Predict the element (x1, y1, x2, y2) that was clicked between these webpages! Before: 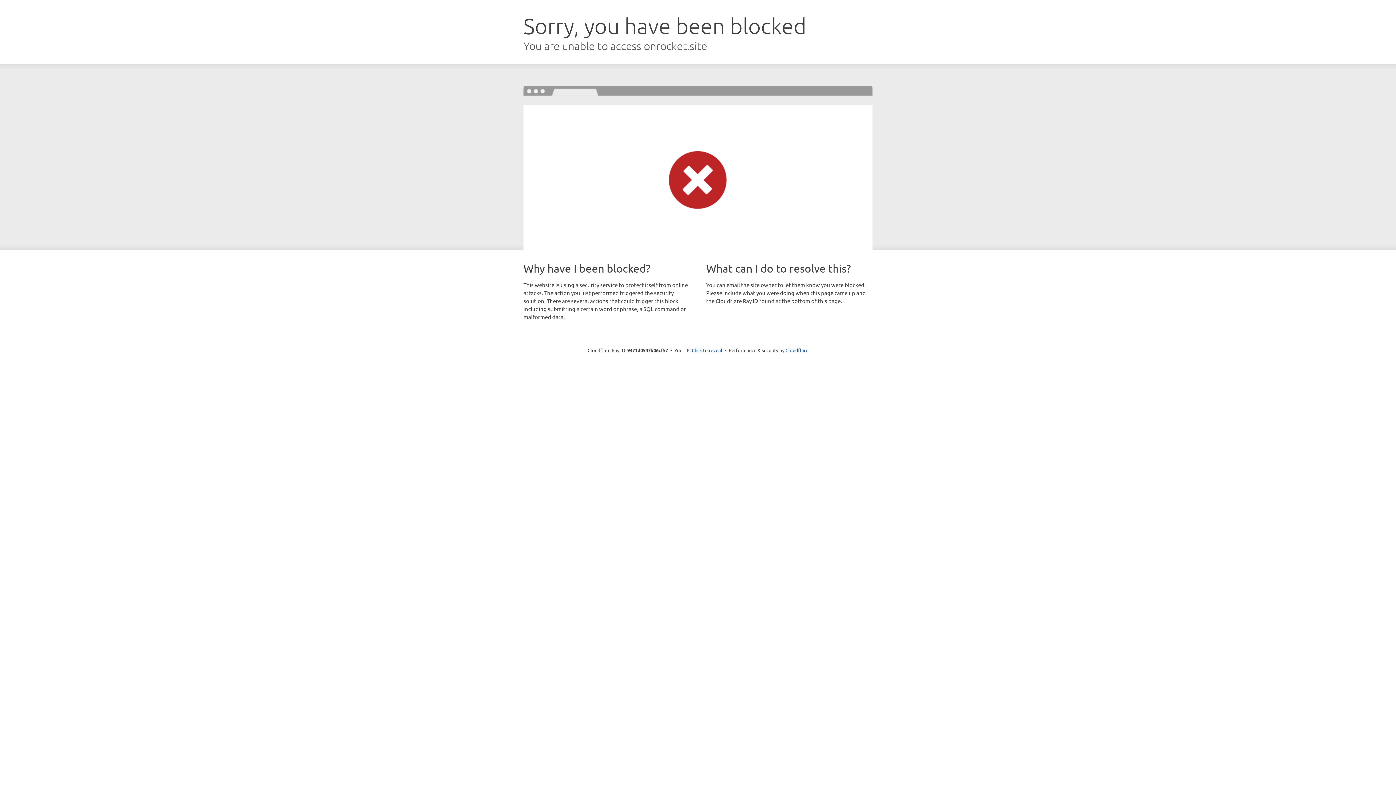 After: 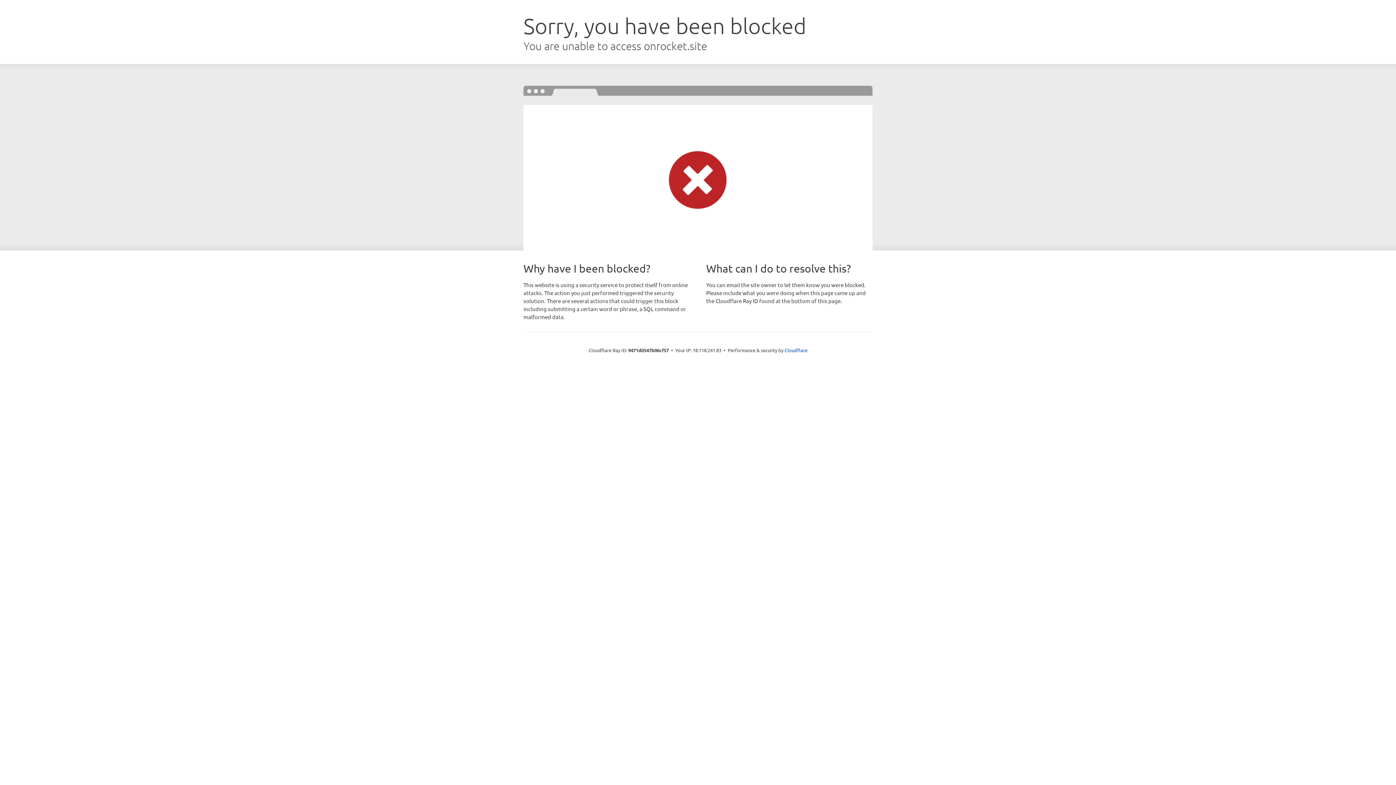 Action: label: Click to reveal bbox: (692, 346, 722, 353)